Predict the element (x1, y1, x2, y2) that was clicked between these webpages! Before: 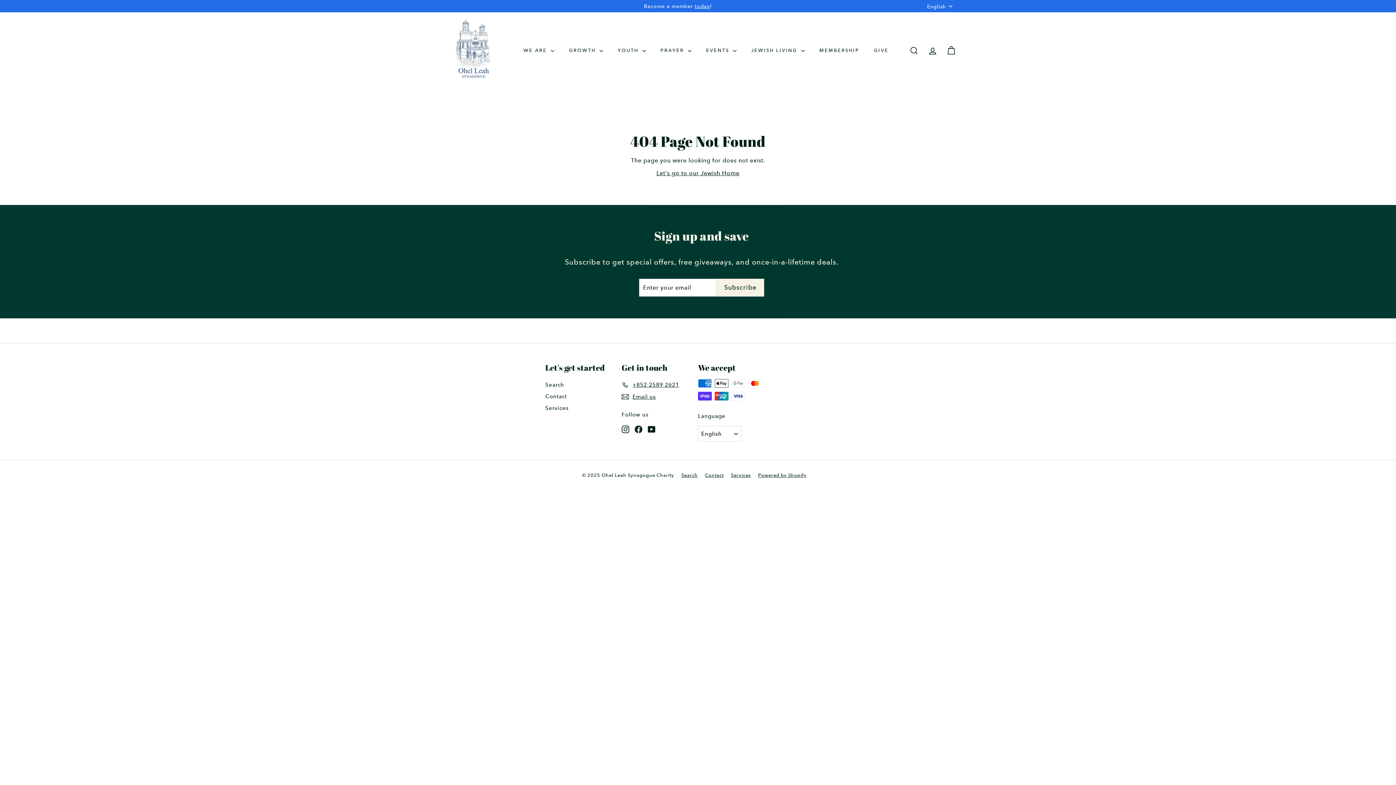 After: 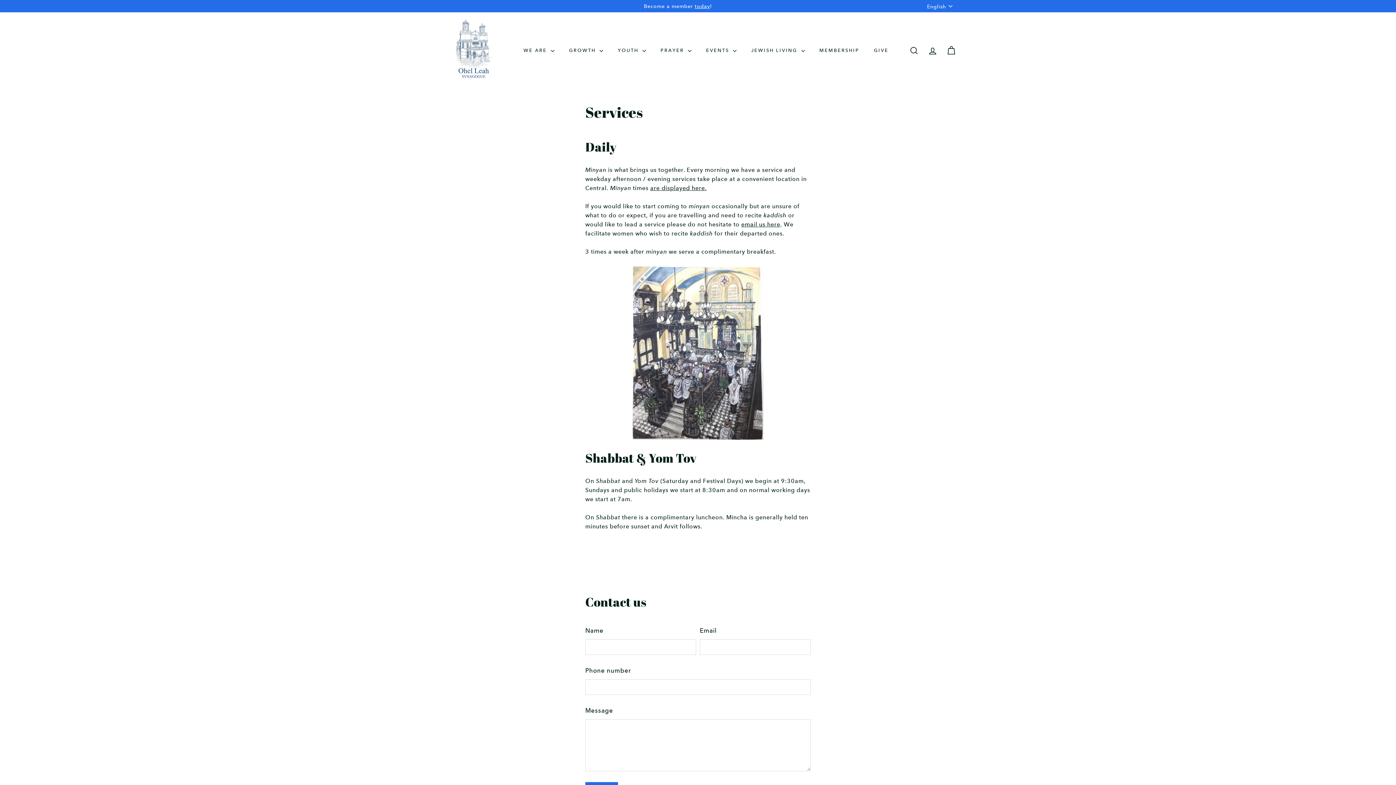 Action: bbox: (545, 402, 568, 414) label: Services